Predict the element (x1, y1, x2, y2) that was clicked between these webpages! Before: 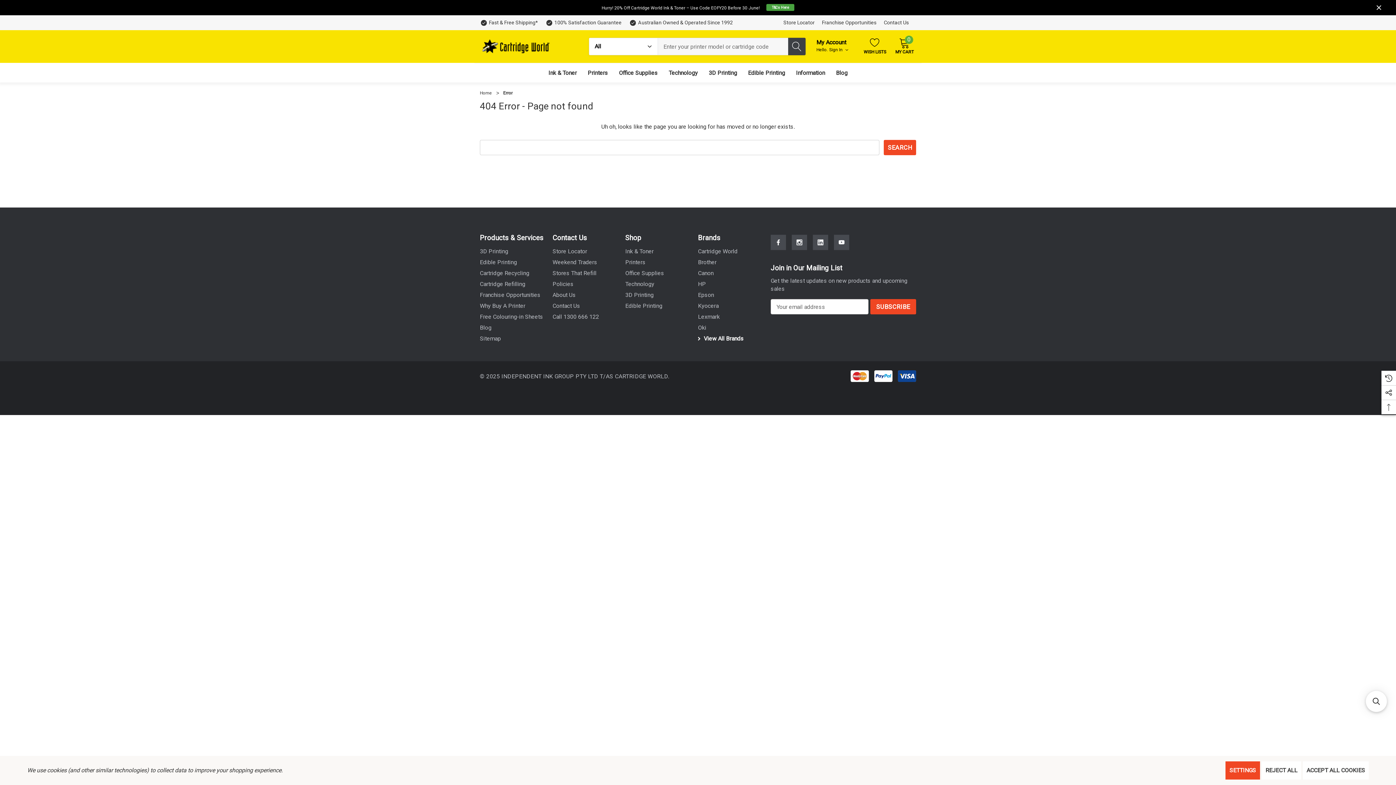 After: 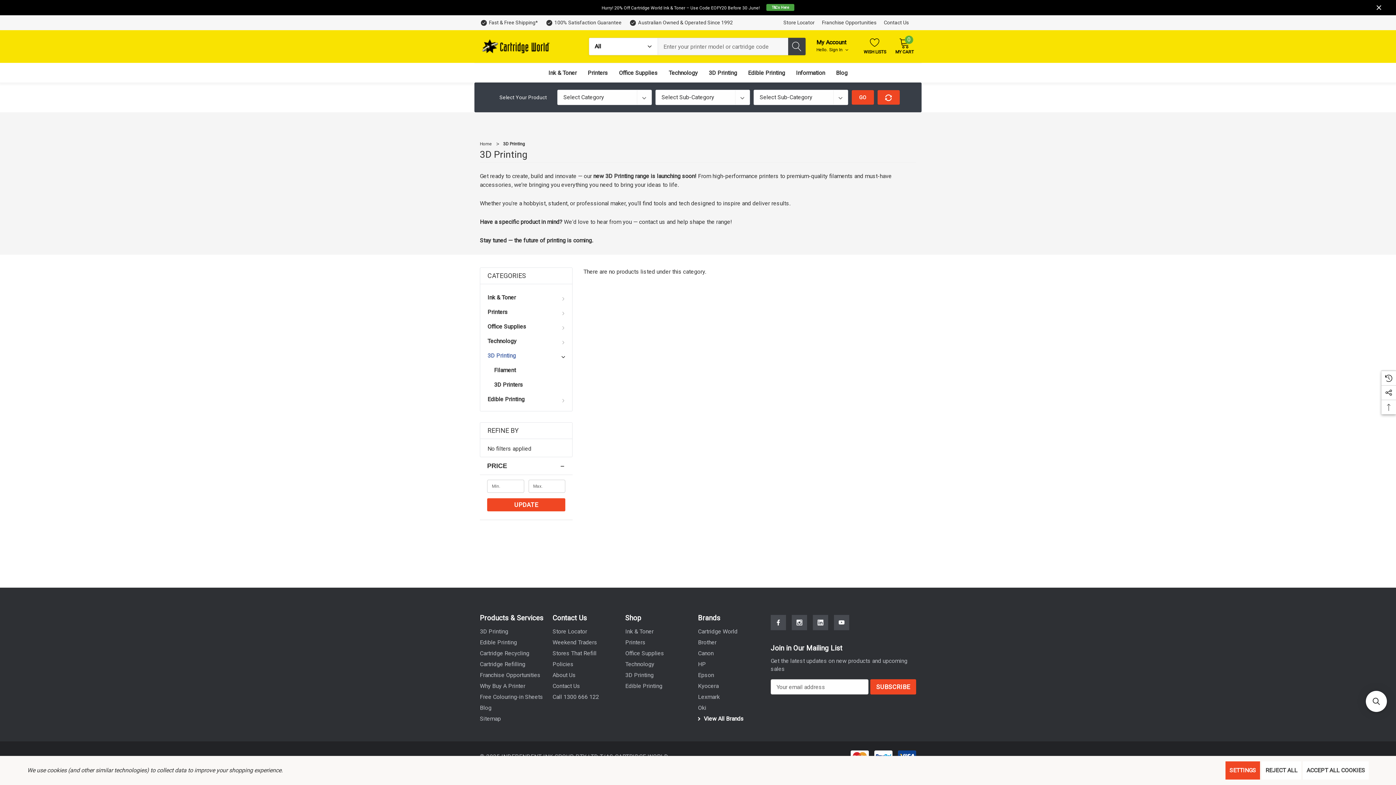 Action: label: 3D Printing bbox: (480, 246, 508, 257)